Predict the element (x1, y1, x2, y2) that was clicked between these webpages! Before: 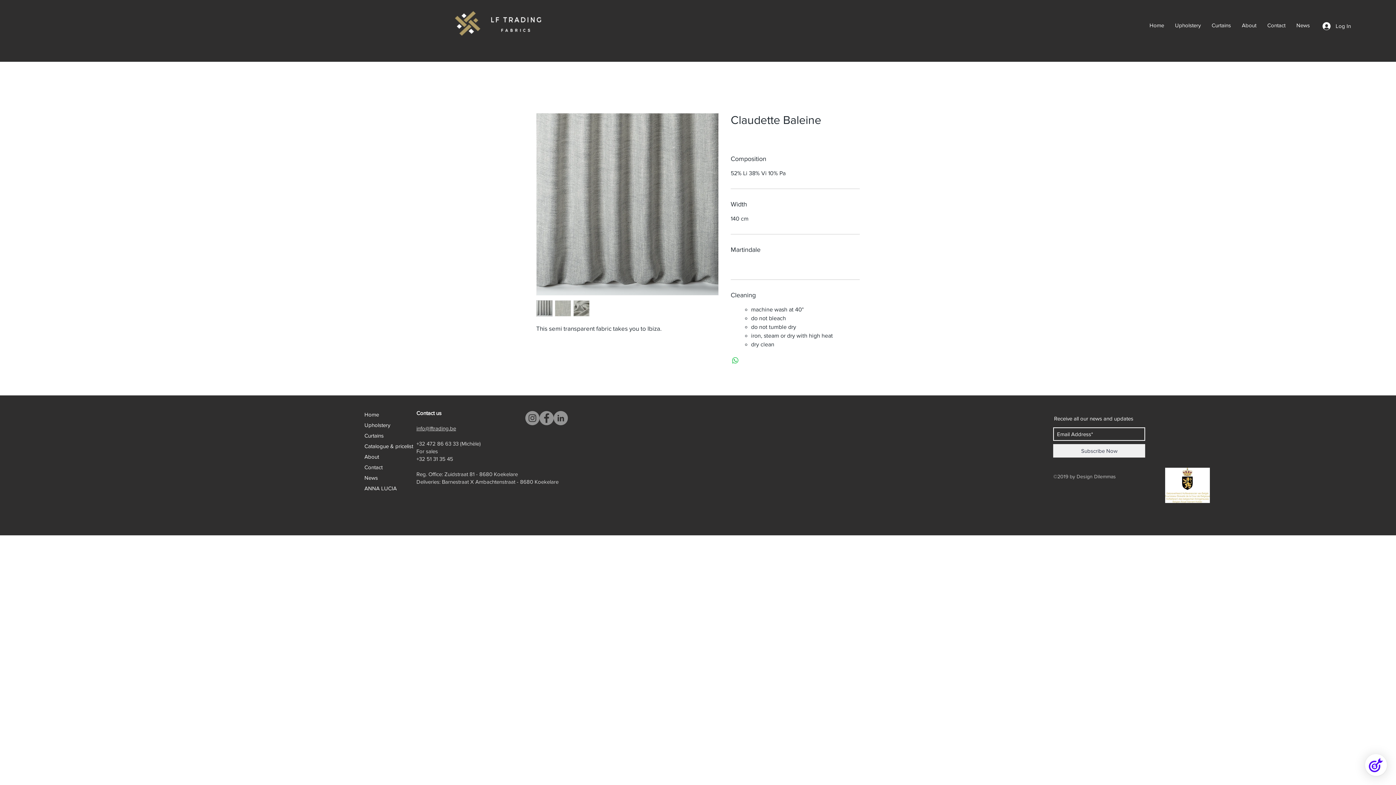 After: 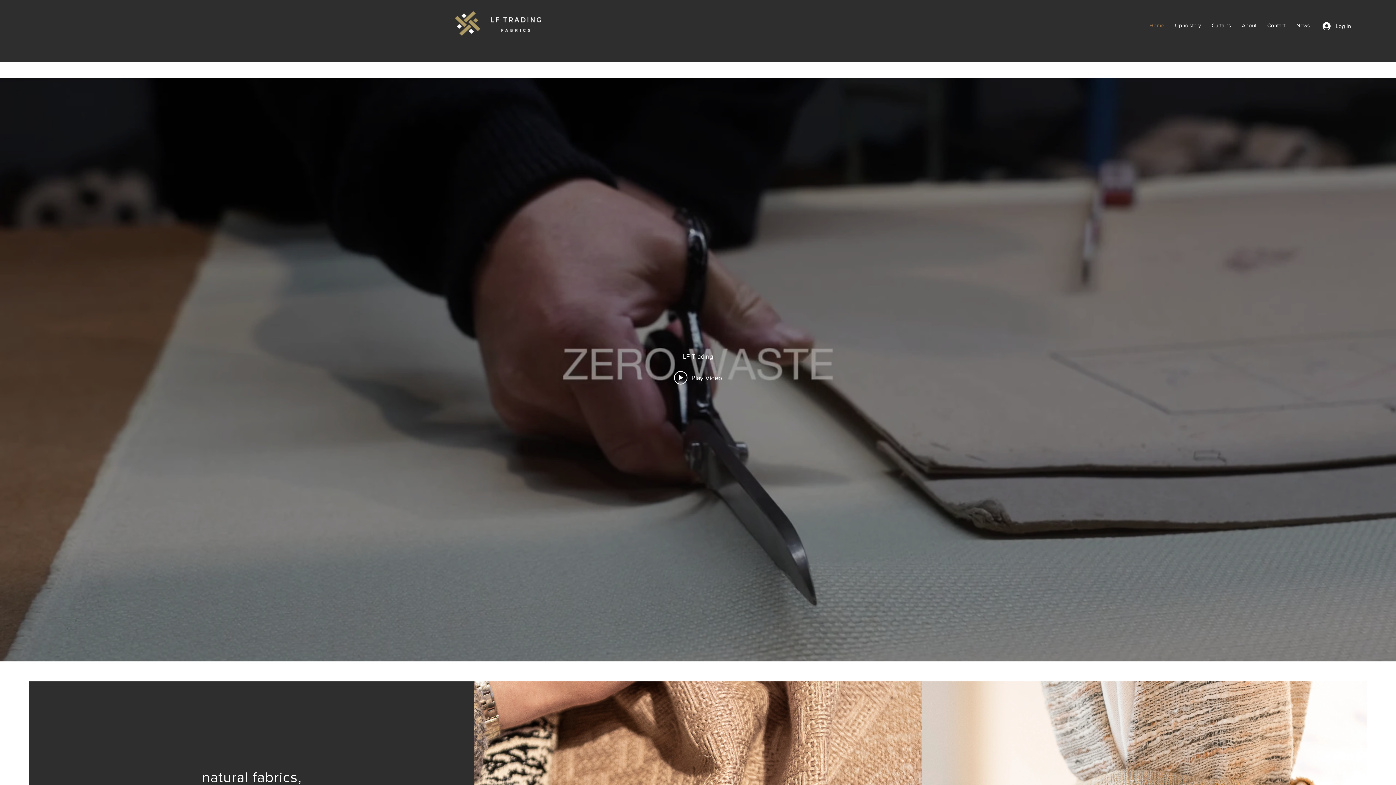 Action: bbox: (446, 1, 555, 44)